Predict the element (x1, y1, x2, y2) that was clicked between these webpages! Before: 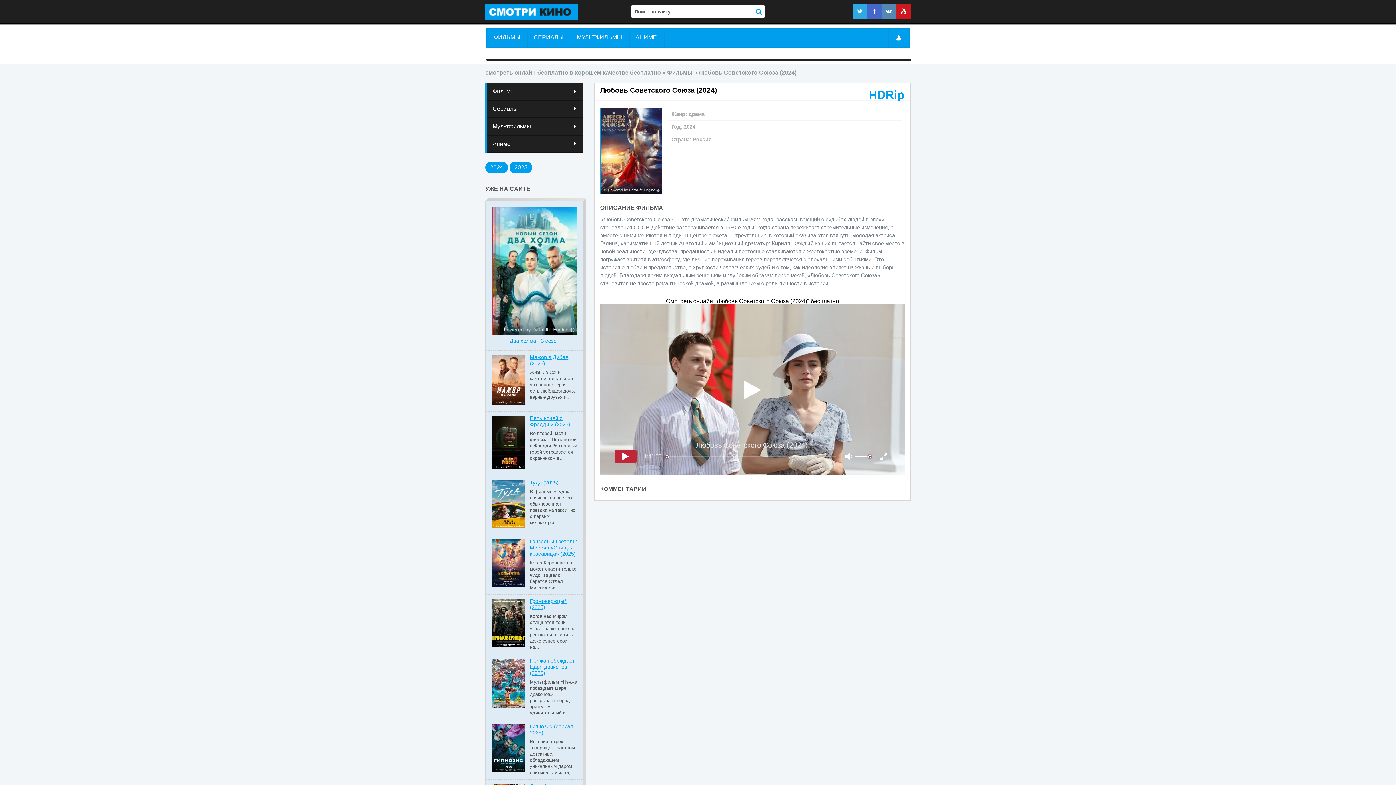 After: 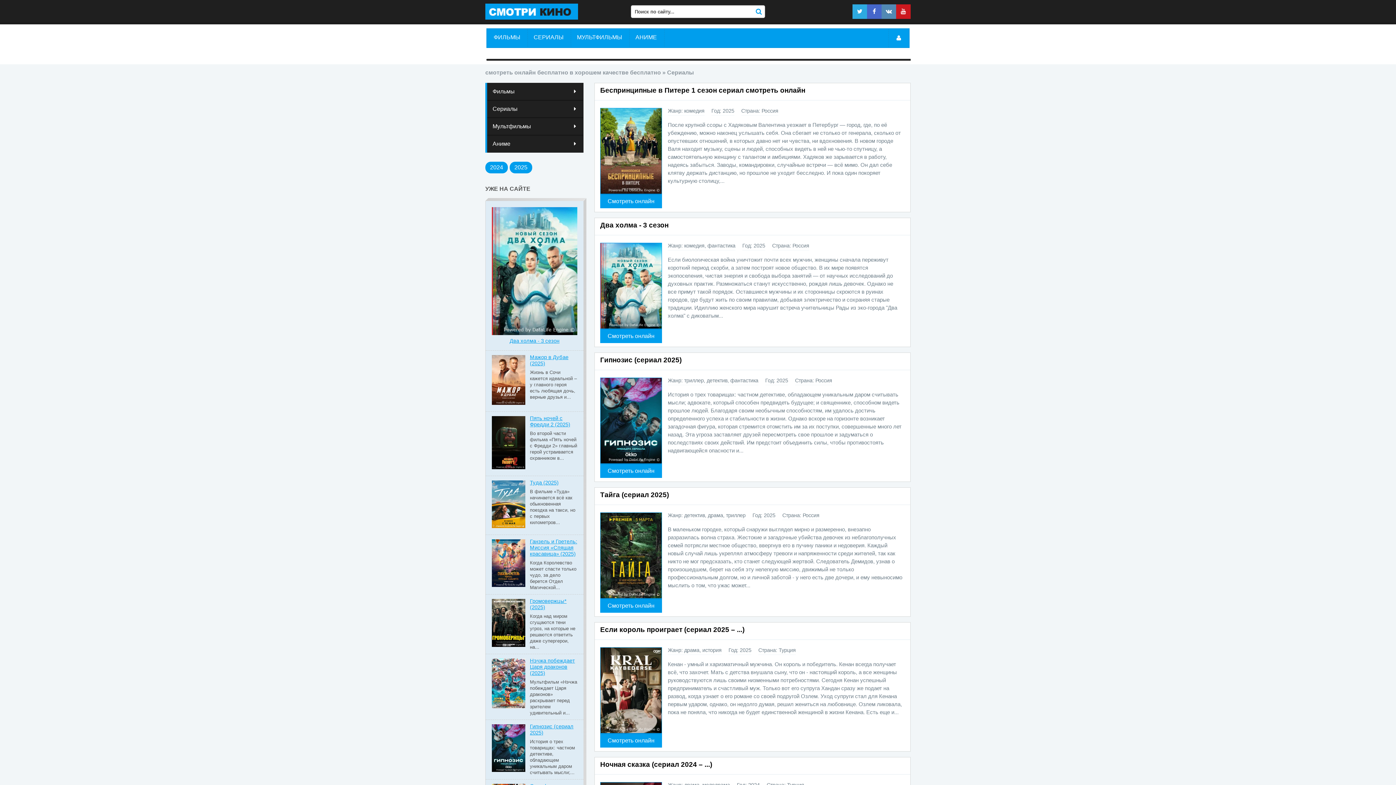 Action: bbox: (487, 100, 583, 117) label: Сериалы